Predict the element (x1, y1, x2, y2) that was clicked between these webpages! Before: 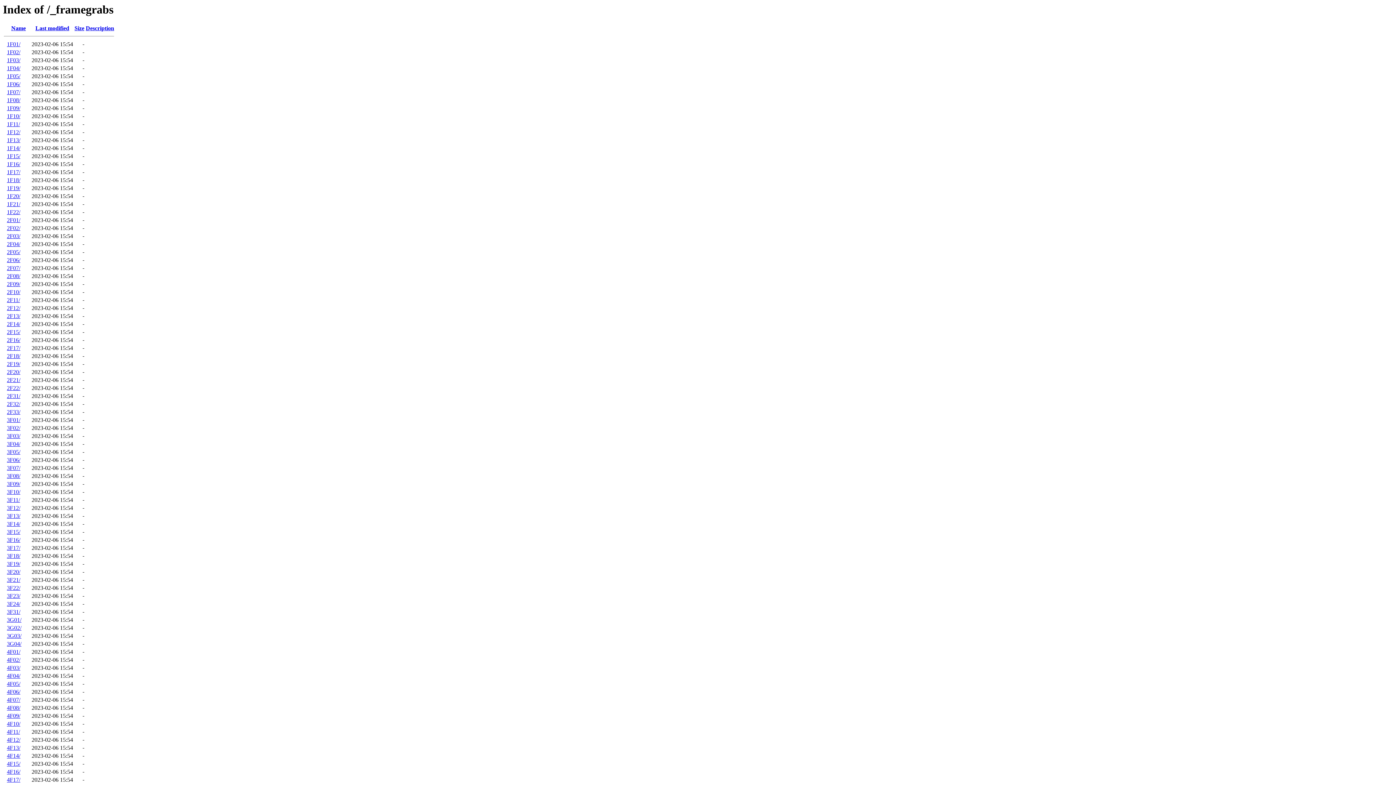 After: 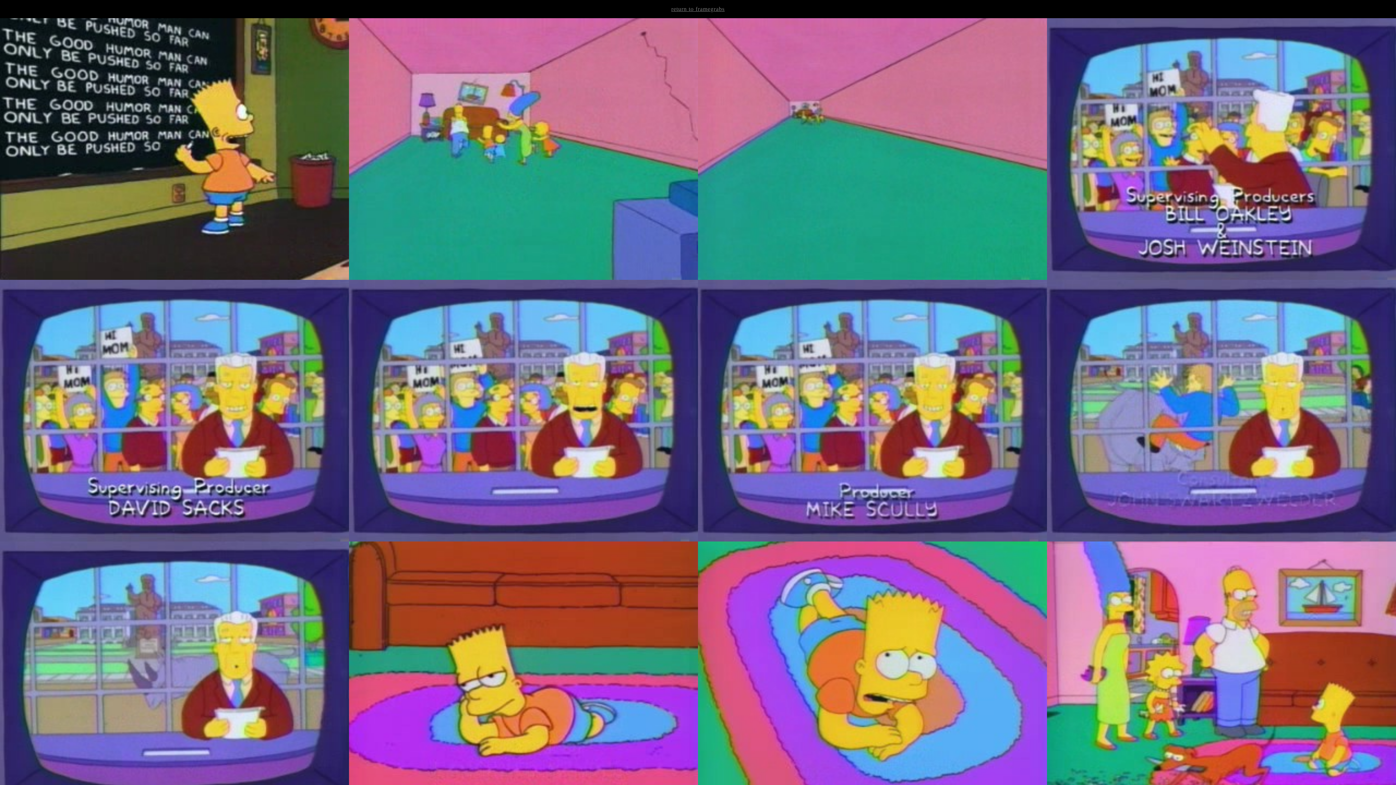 Action: bbox: (6, 353, 20, 359) label: 2F18/